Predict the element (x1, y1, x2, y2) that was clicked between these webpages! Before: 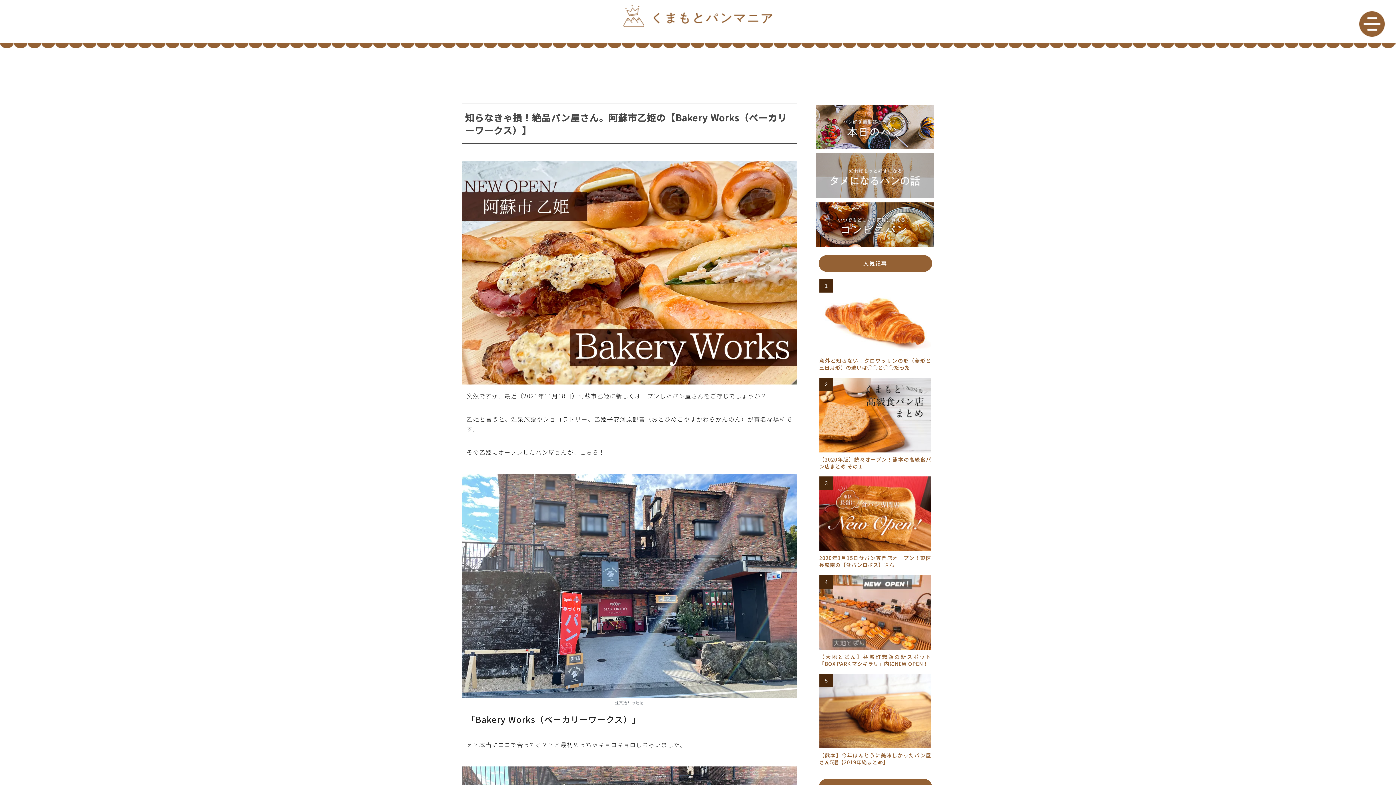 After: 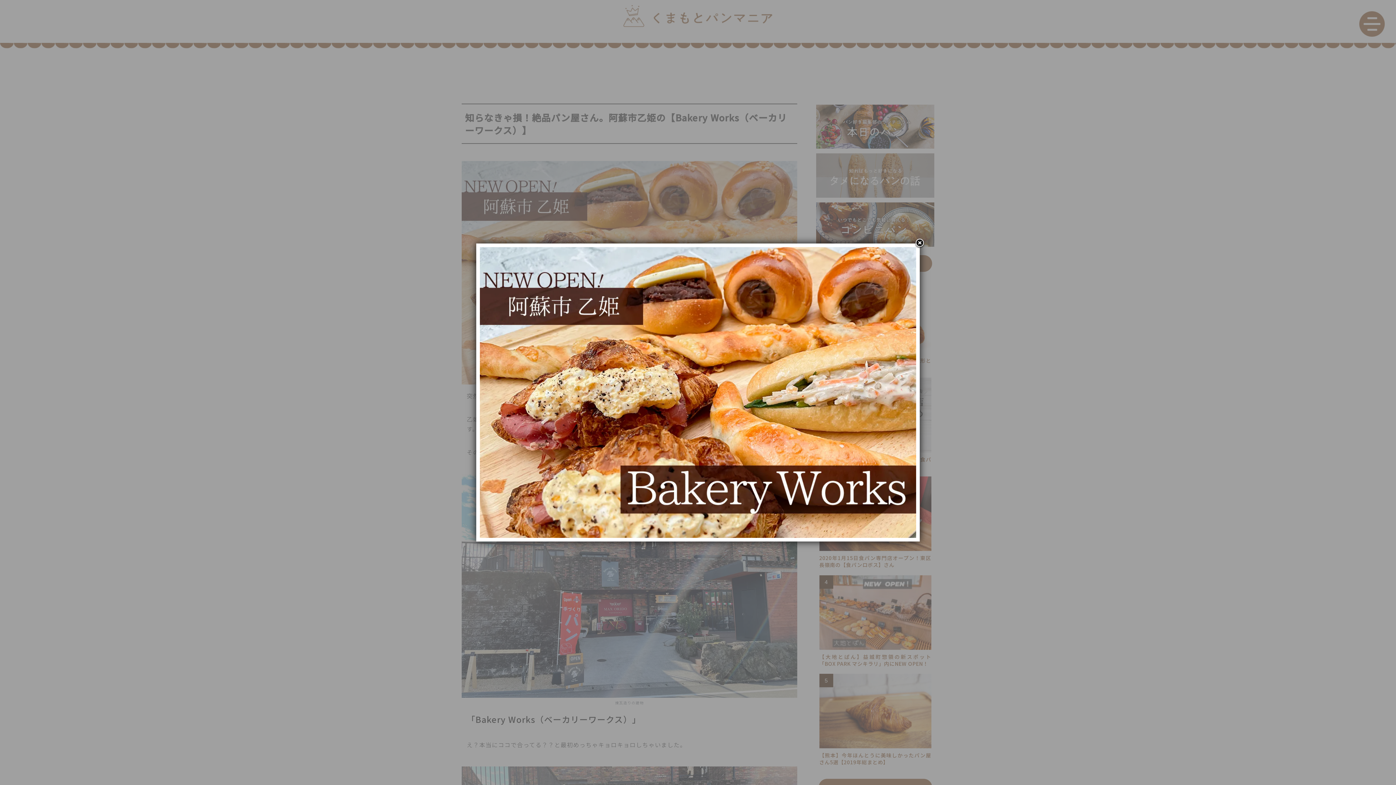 Action: bbox: (461, 267, 797, 276)